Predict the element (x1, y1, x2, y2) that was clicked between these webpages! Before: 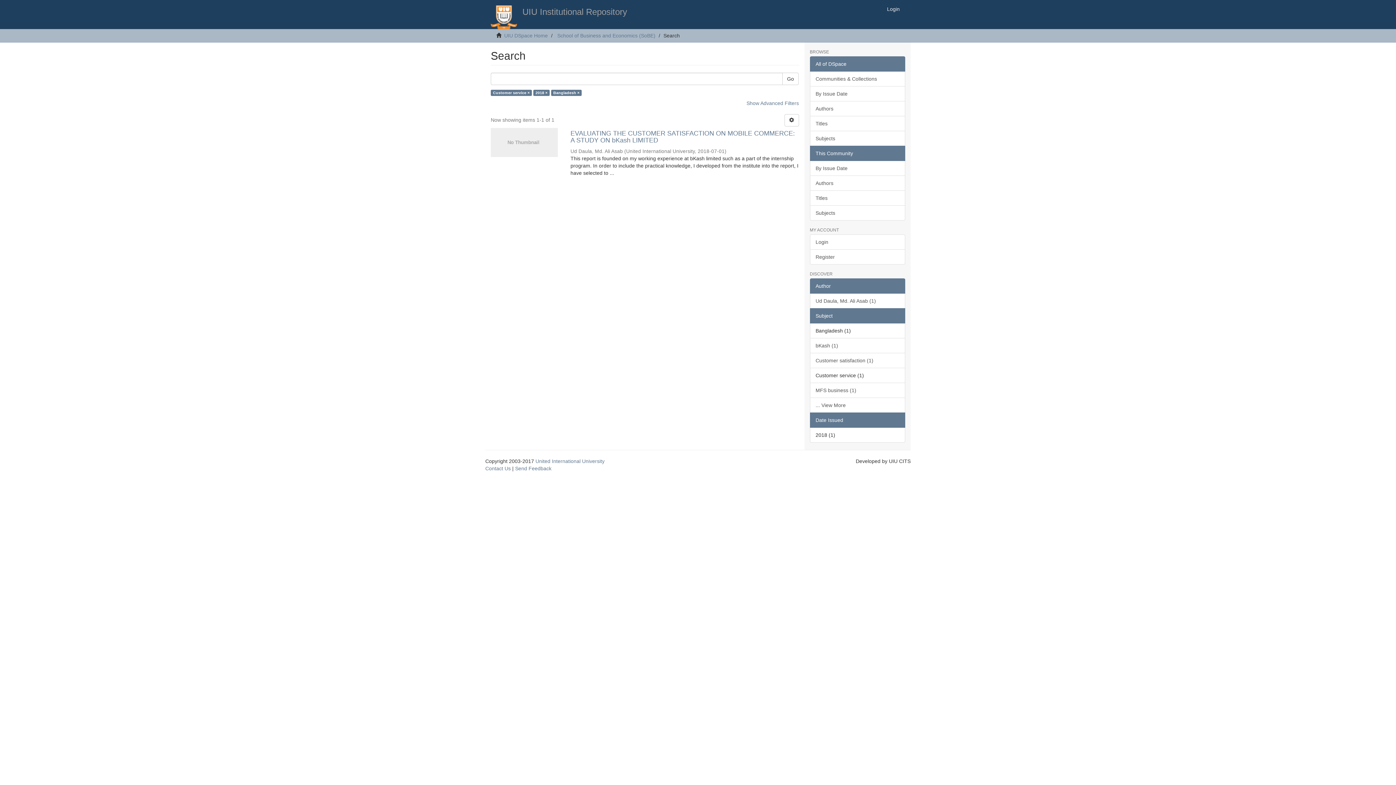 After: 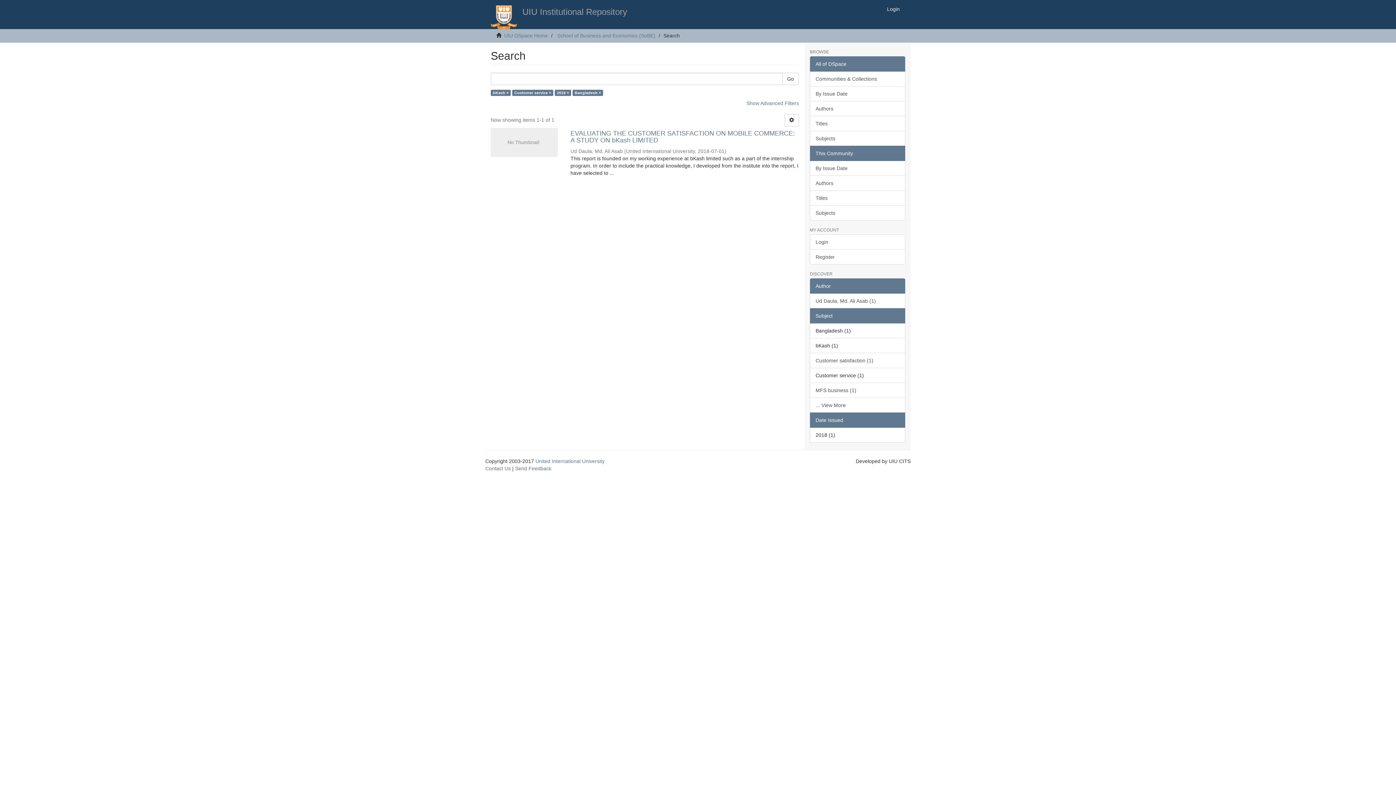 Action: label: bKash (1) bbox: (810, 338, 905, 353)